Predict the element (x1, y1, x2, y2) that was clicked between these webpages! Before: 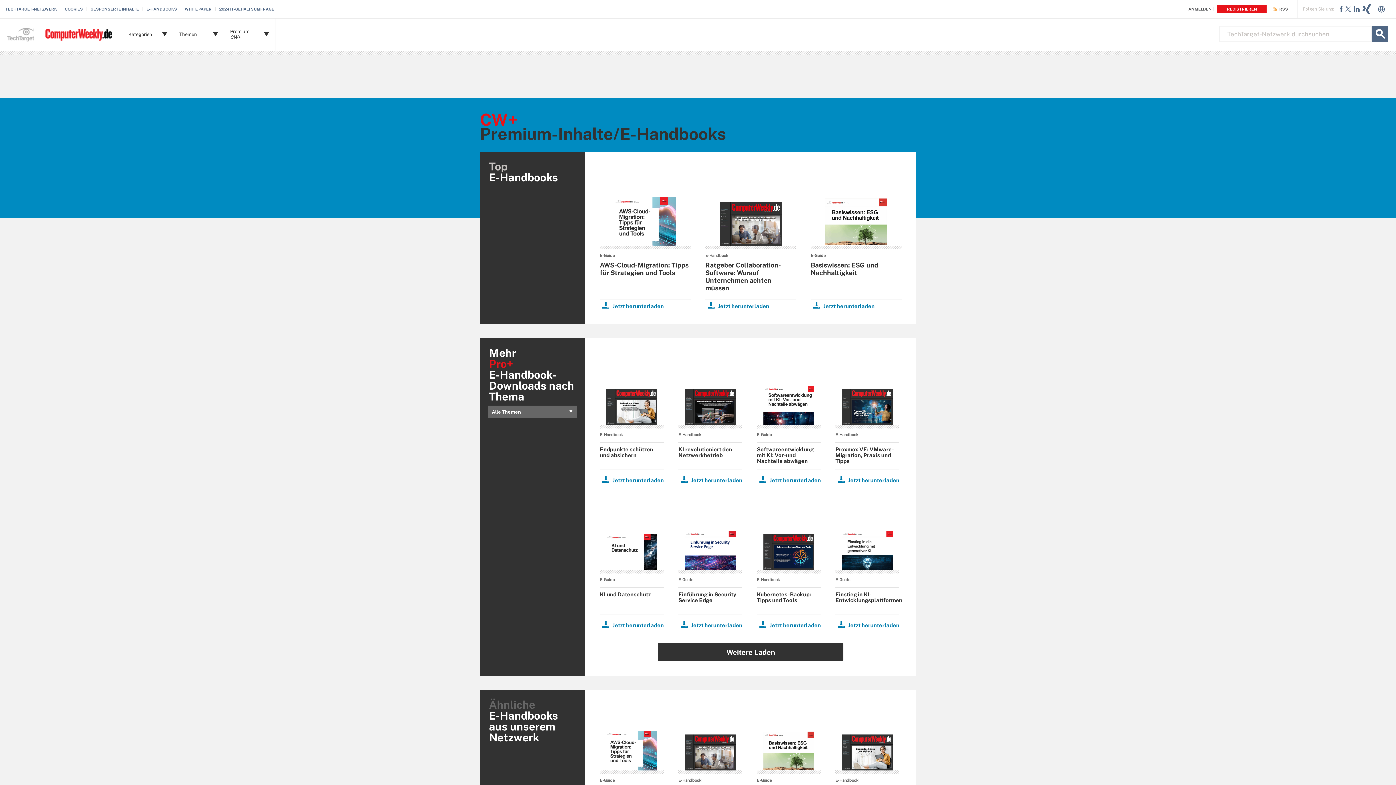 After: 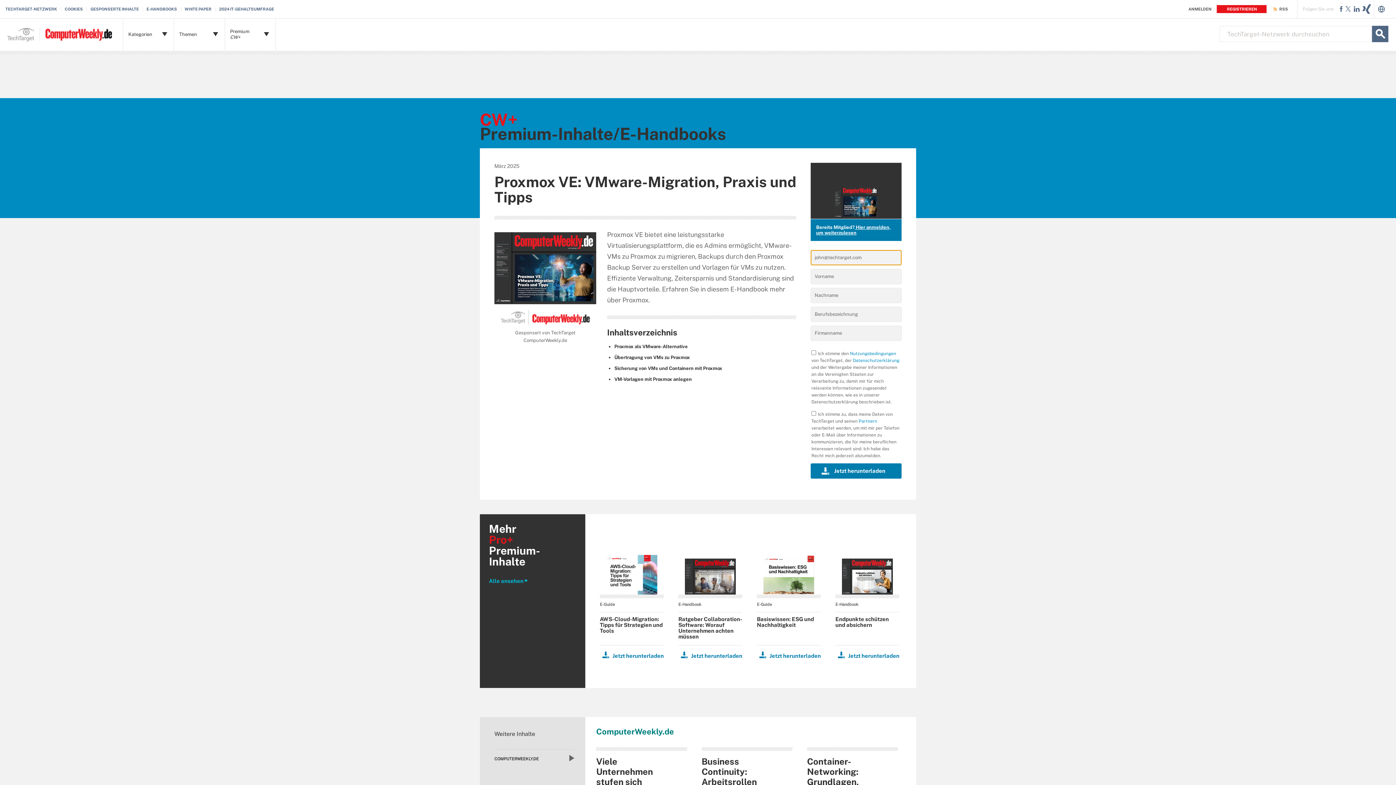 Action: label: Jetzt herunterladen bbox: (835, 473, 899, 483)